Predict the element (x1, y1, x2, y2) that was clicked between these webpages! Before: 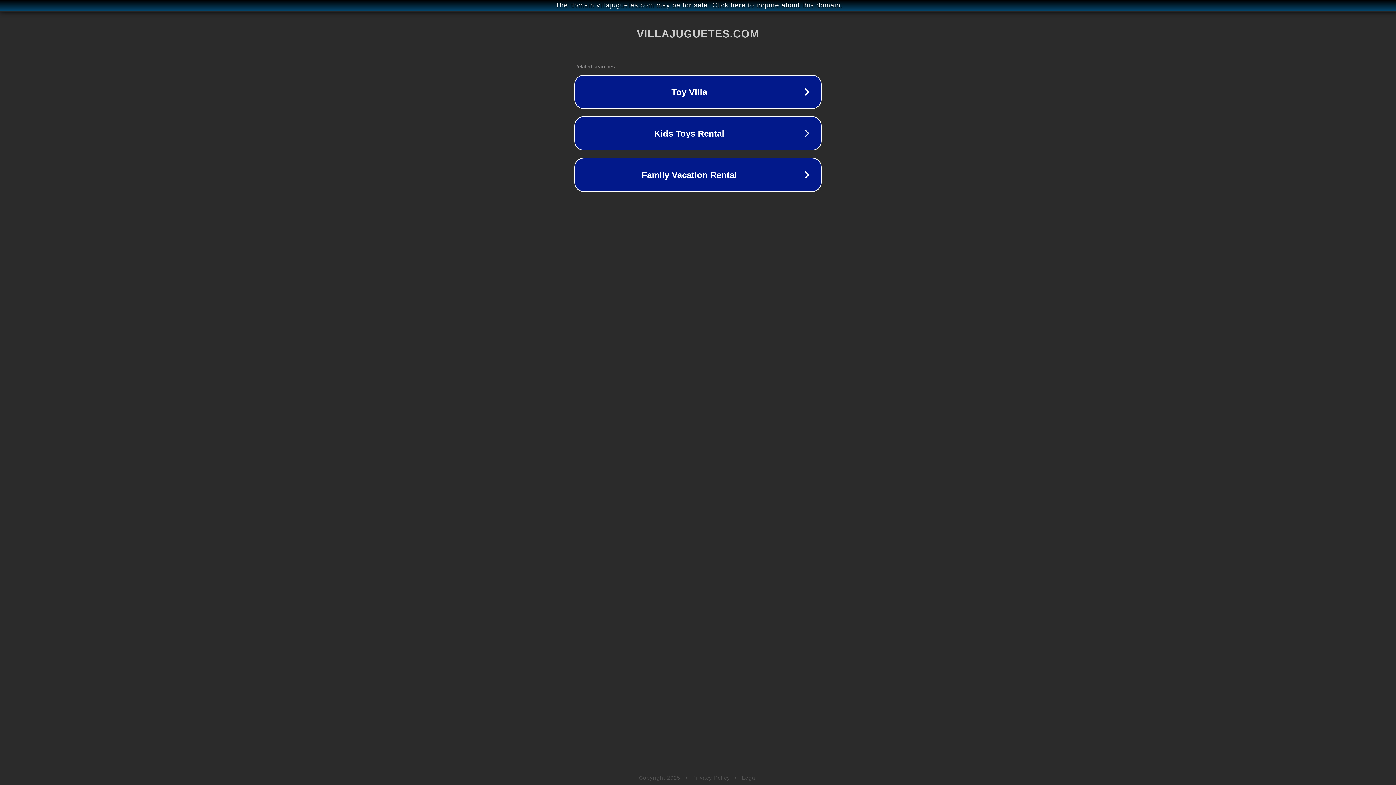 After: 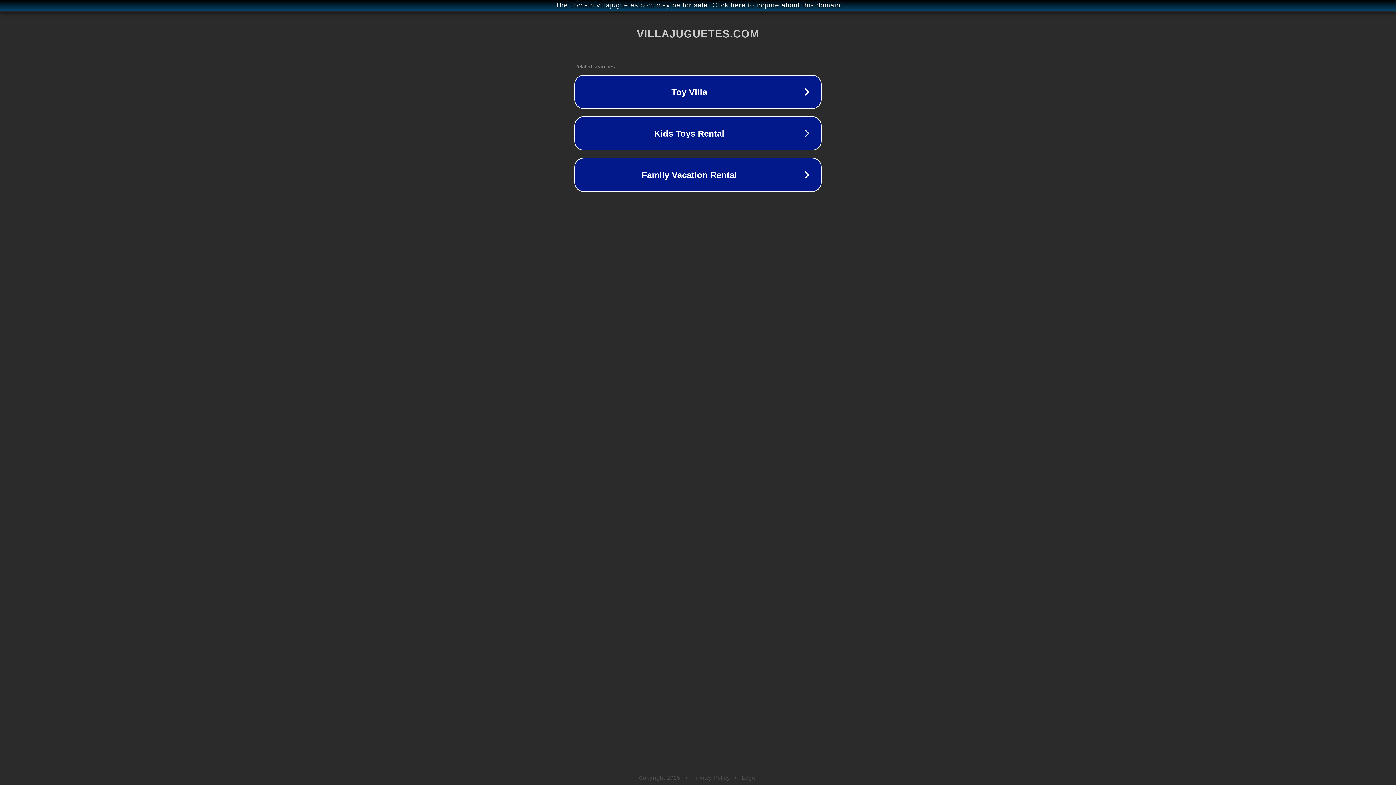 Action: bbox: (742, 775, 757, 781) label: Legal